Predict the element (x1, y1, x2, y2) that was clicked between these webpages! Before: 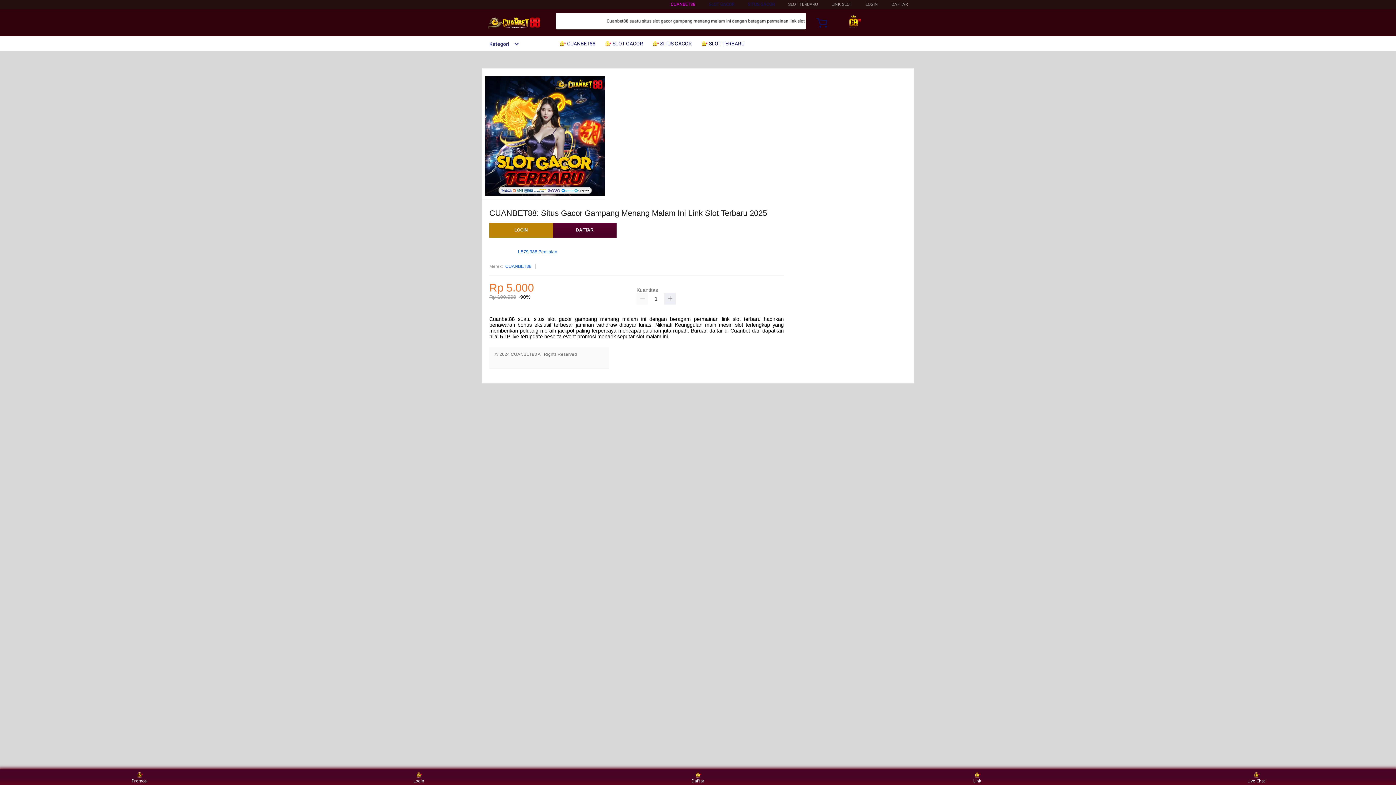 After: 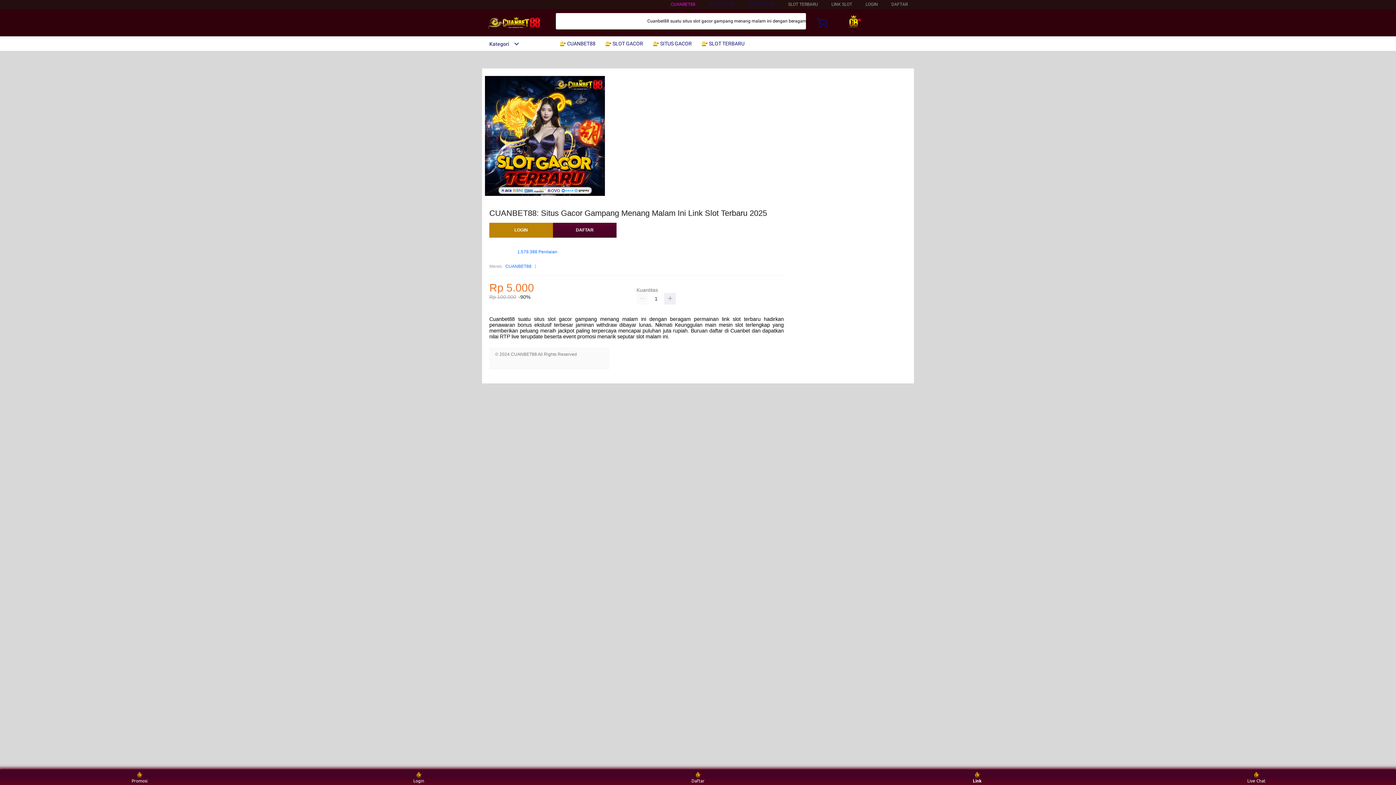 Action: label: Link bbox: (963, 771, 991, 783)